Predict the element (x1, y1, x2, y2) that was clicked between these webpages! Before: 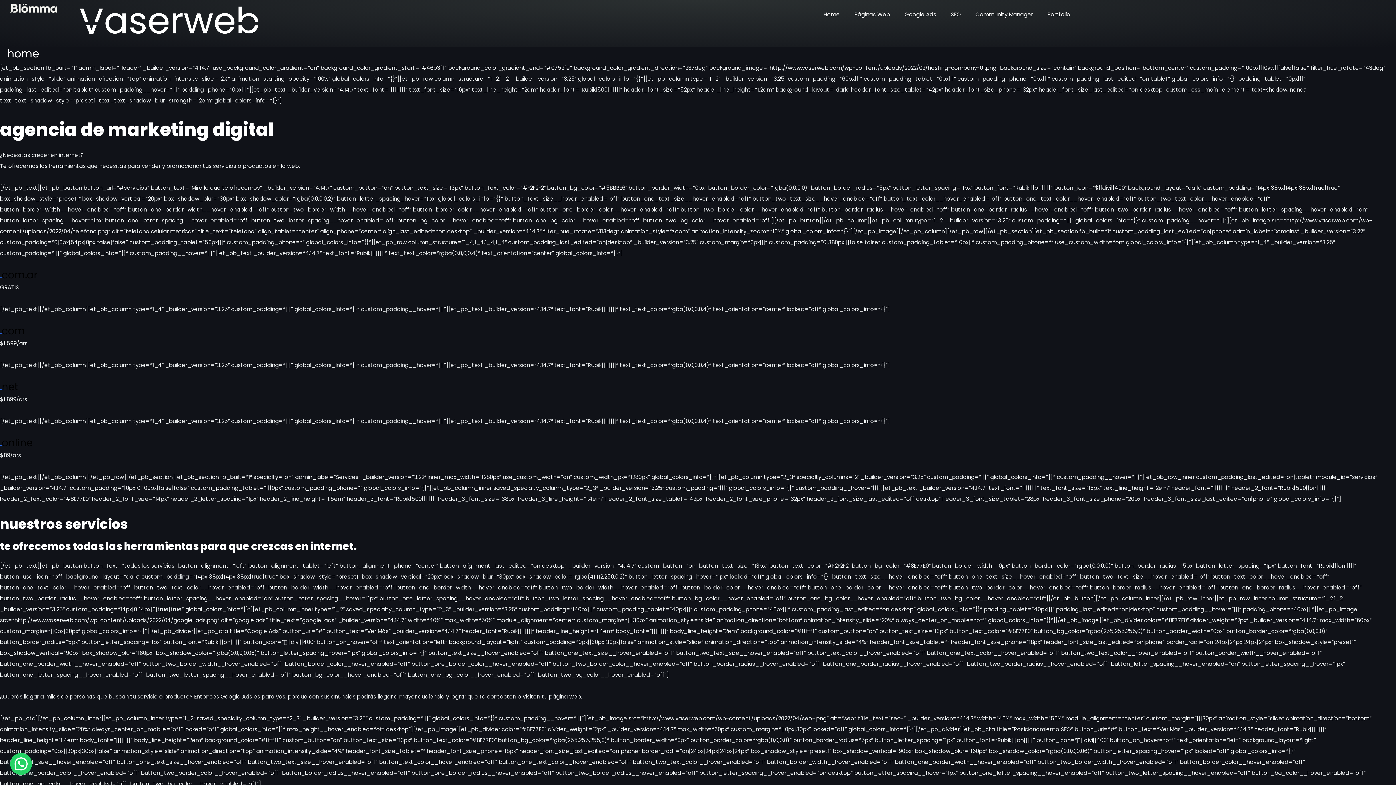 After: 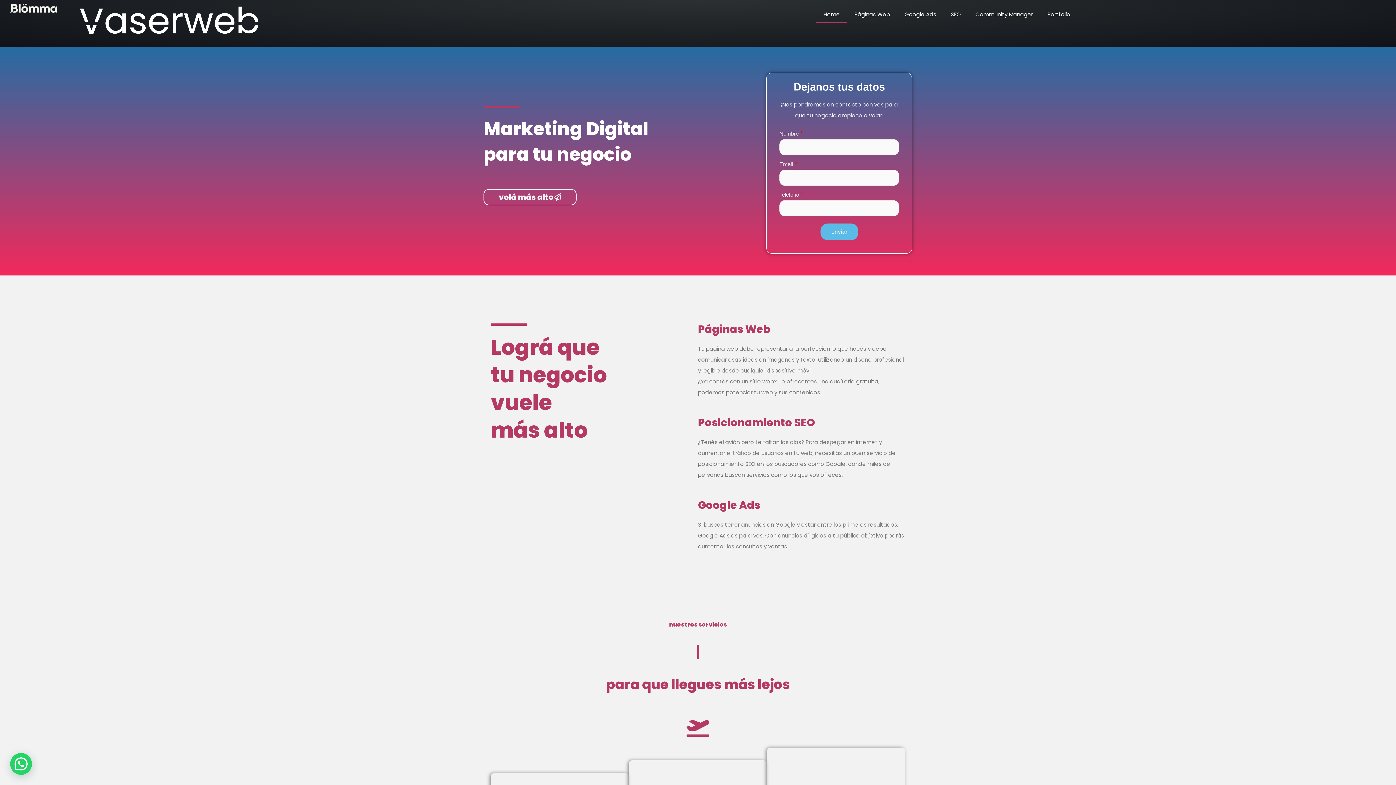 Action: bbox: (0, 2, 67, 13)